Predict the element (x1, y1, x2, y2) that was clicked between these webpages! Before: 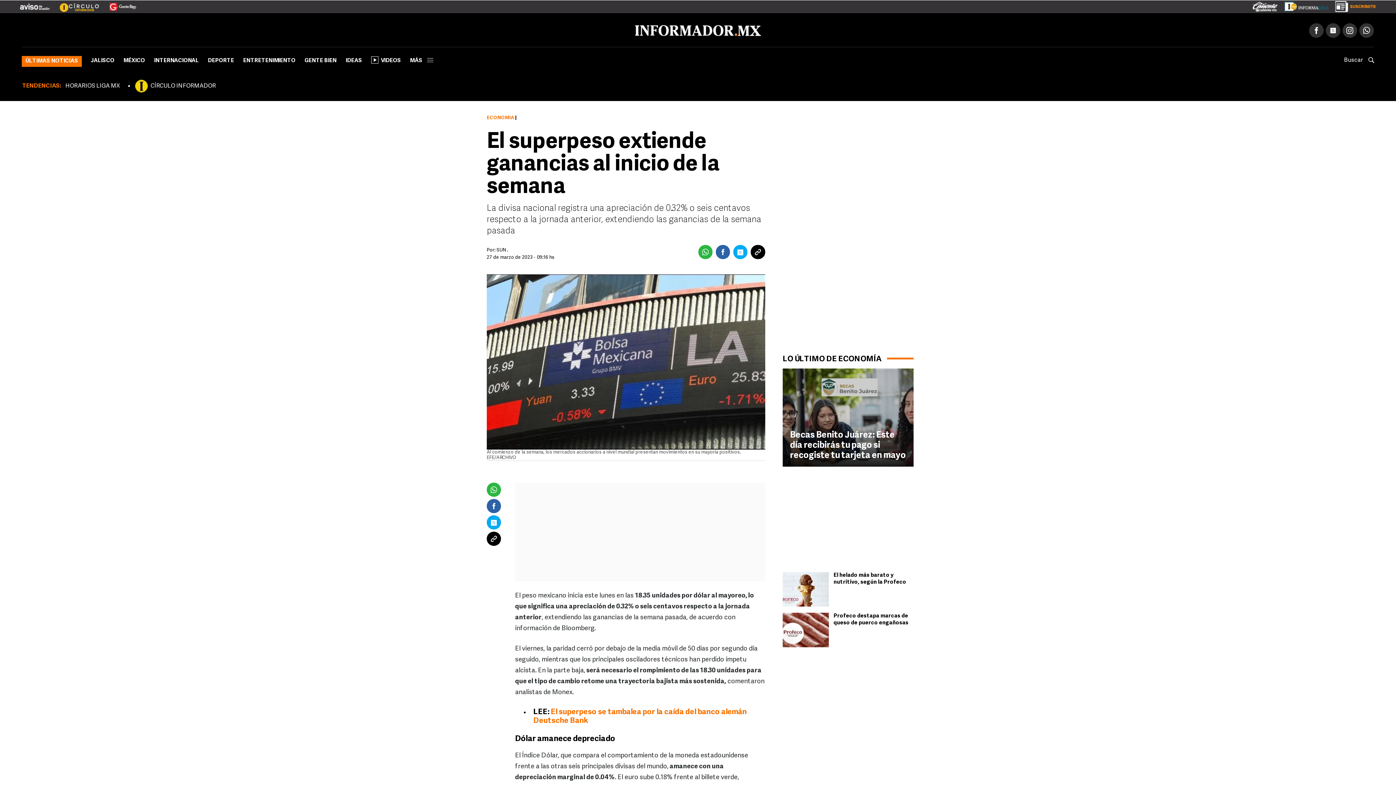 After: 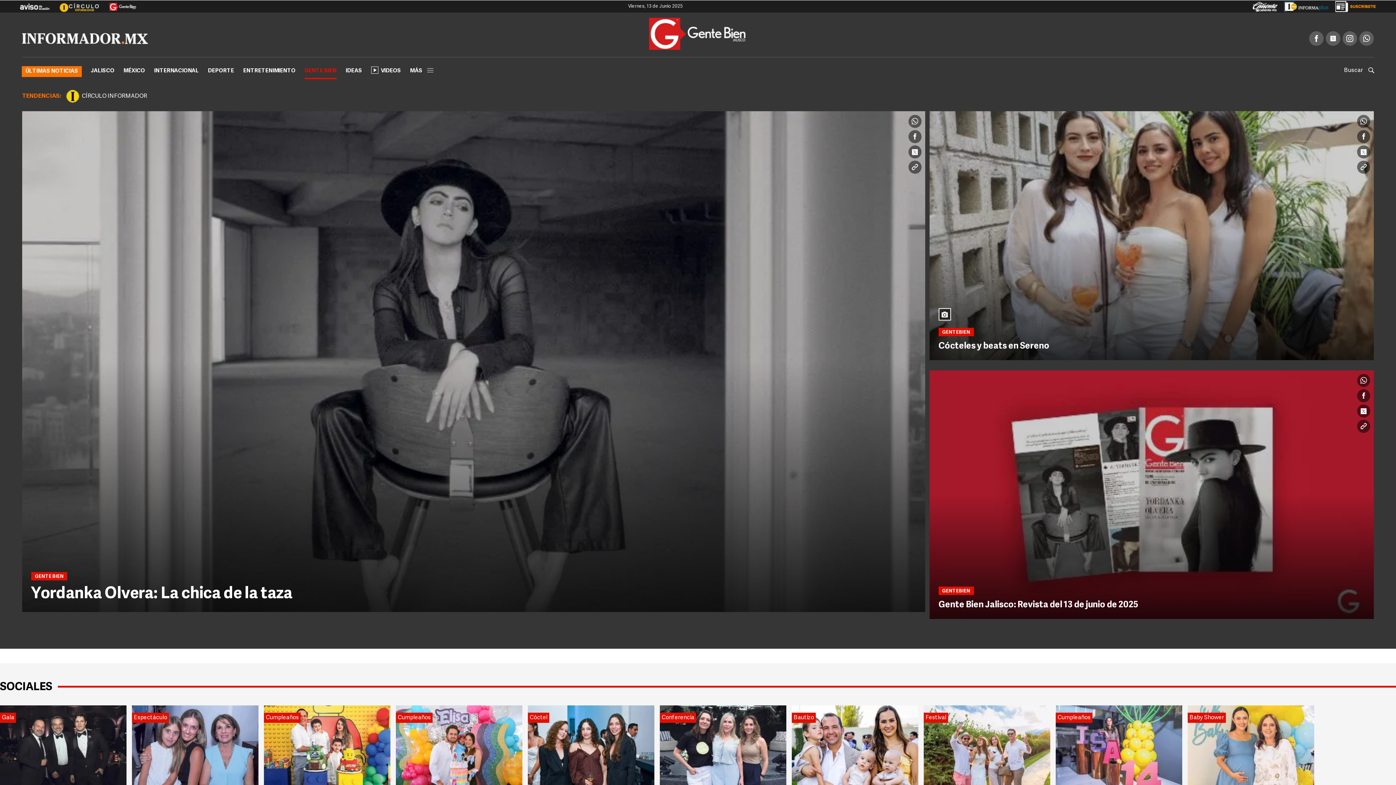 Action: label: GENTE BIEN bbox: (304, 55, 336, 69)